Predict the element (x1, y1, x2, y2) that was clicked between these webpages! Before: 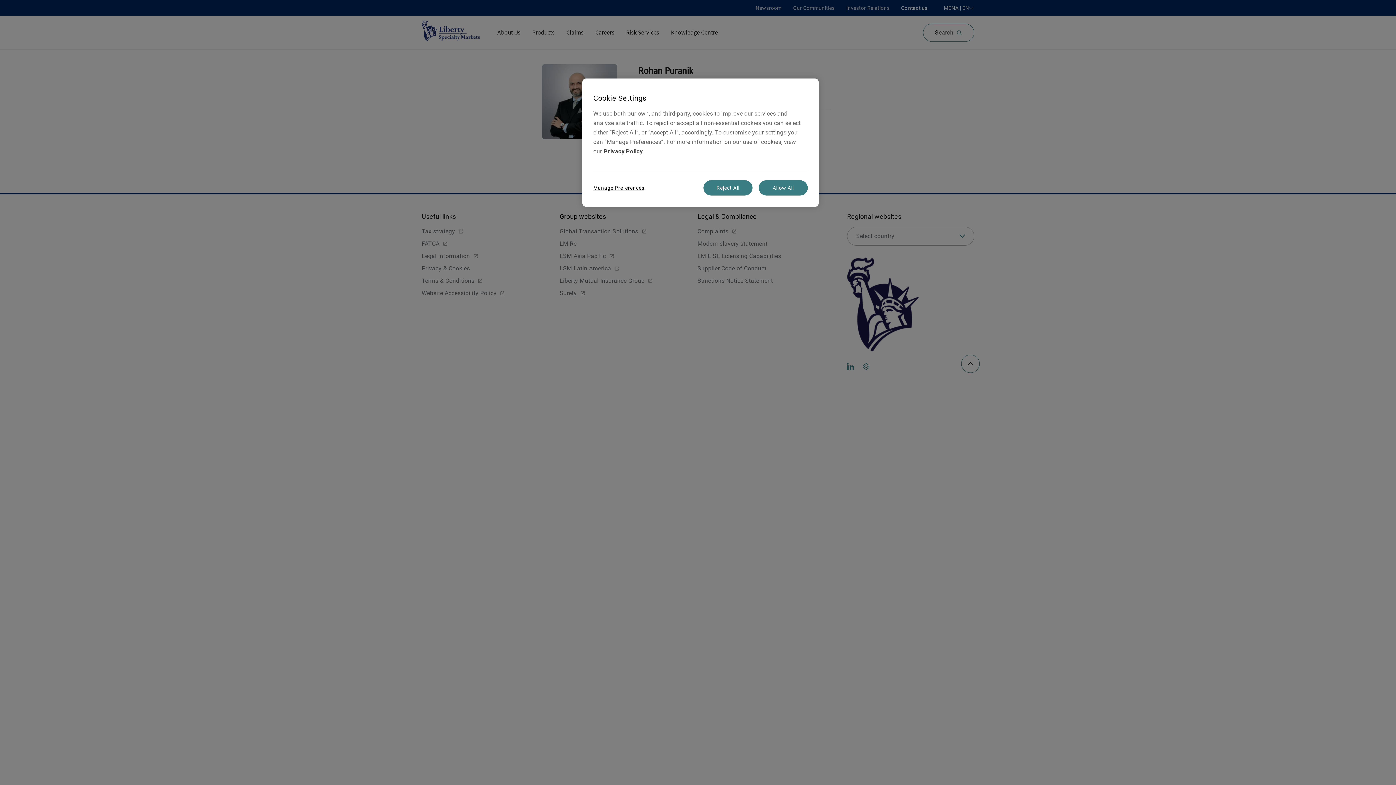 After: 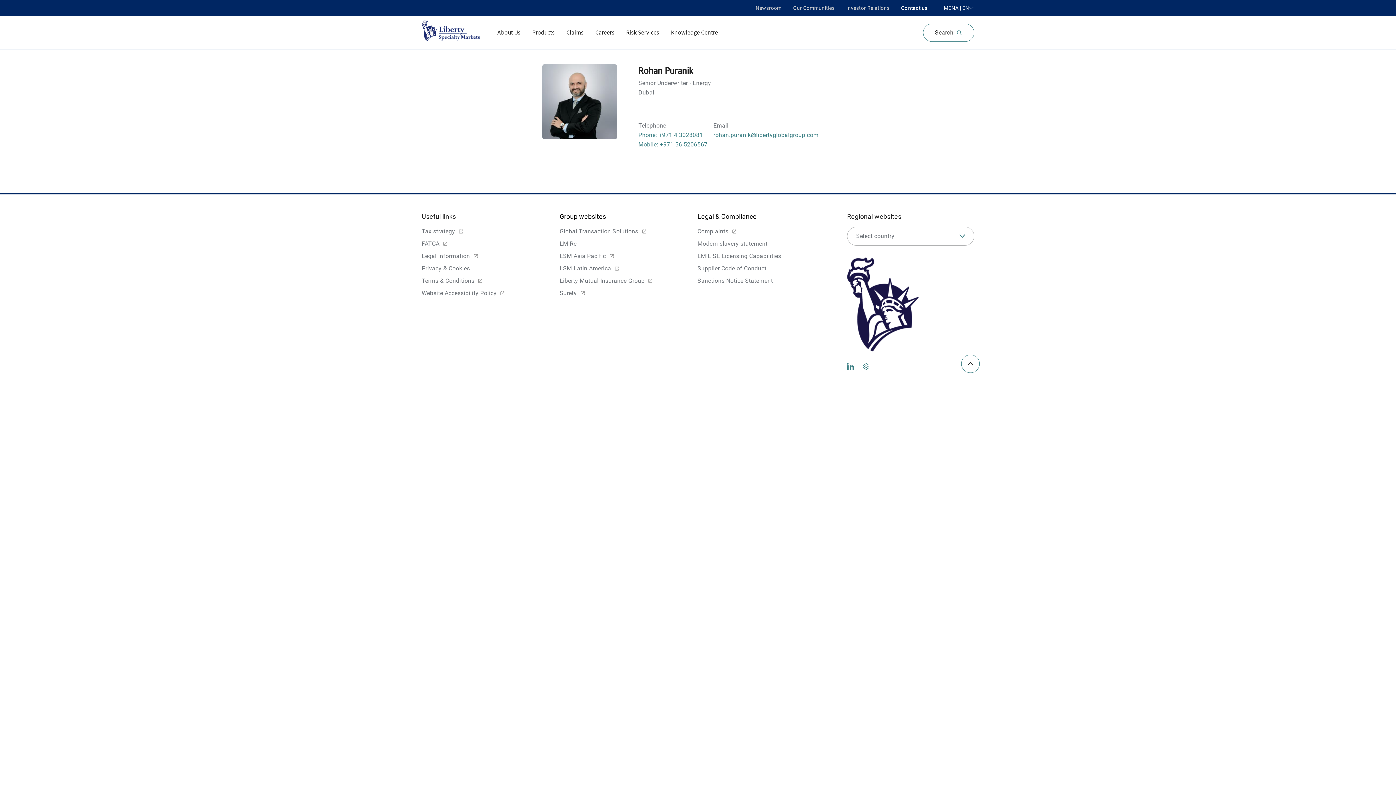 Action: bbox: (758, 180, 808, 195) label: Allow All